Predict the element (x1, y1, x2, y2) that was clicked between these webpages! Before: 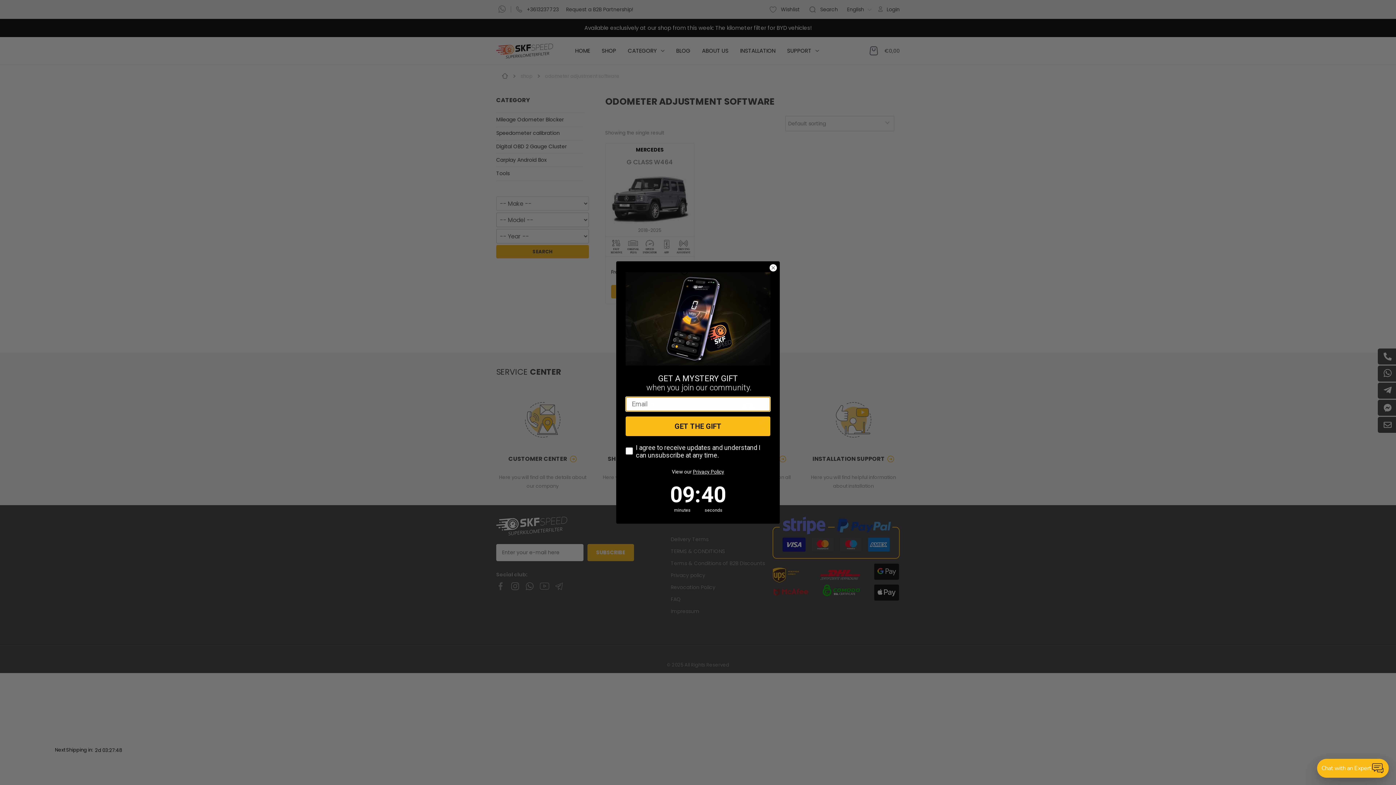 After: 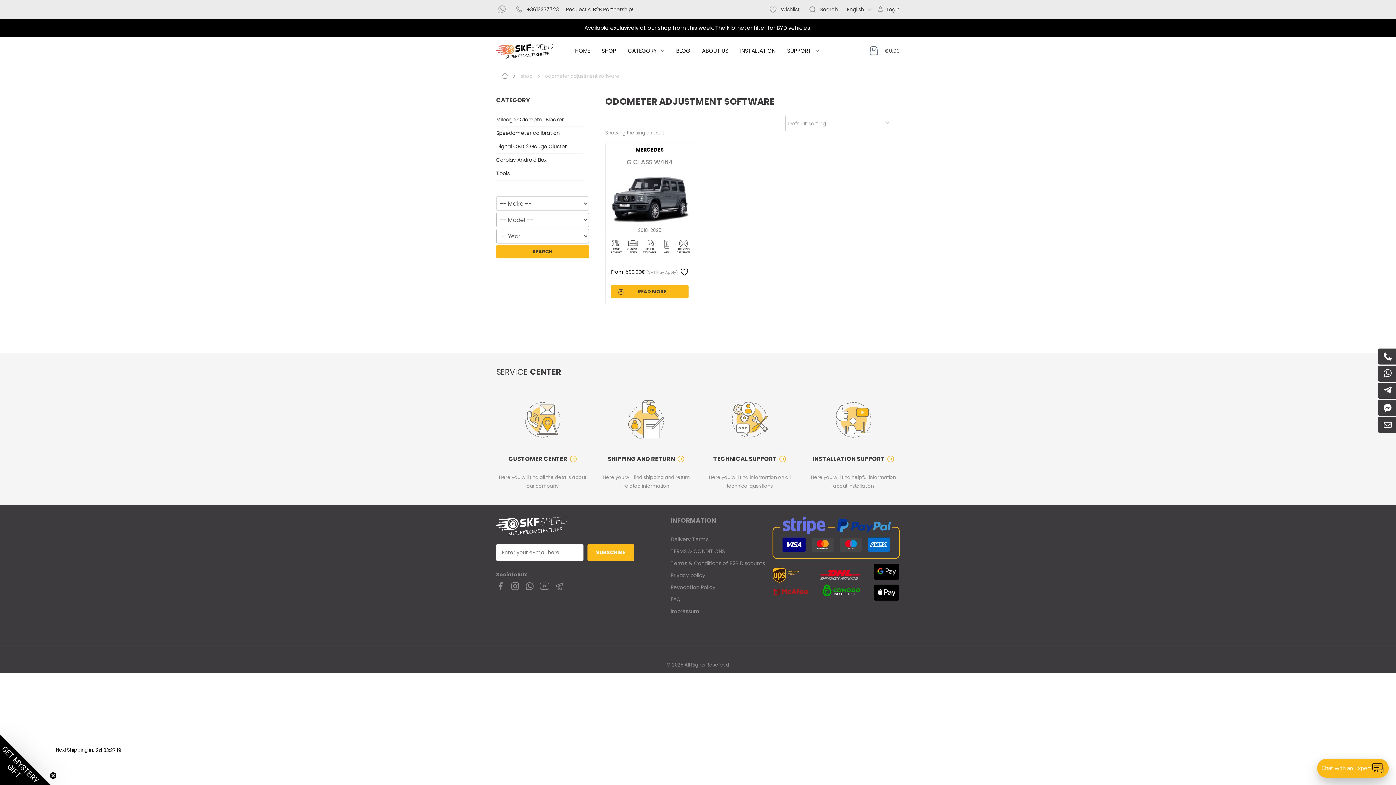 Action: label: Close dialog bbox: (769, 264, 777, 271)